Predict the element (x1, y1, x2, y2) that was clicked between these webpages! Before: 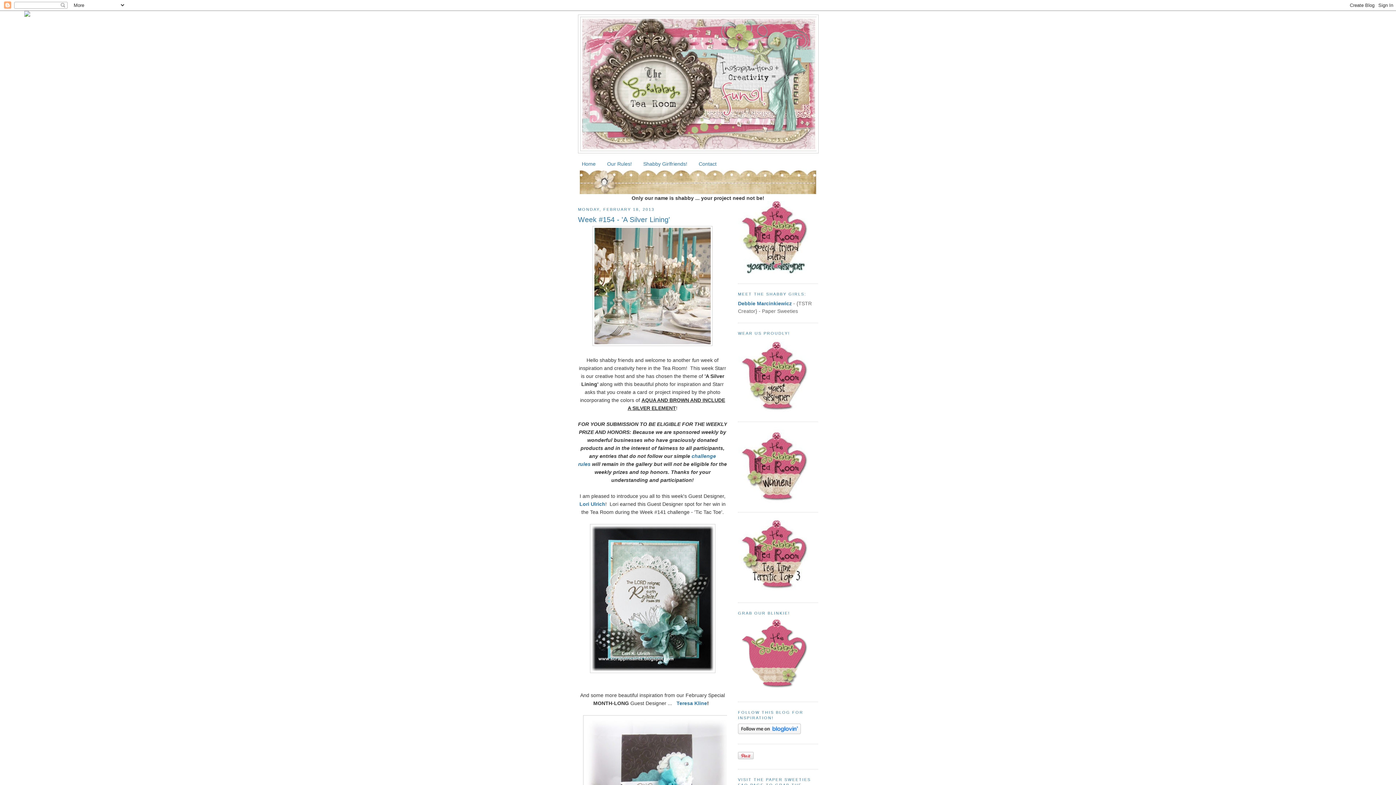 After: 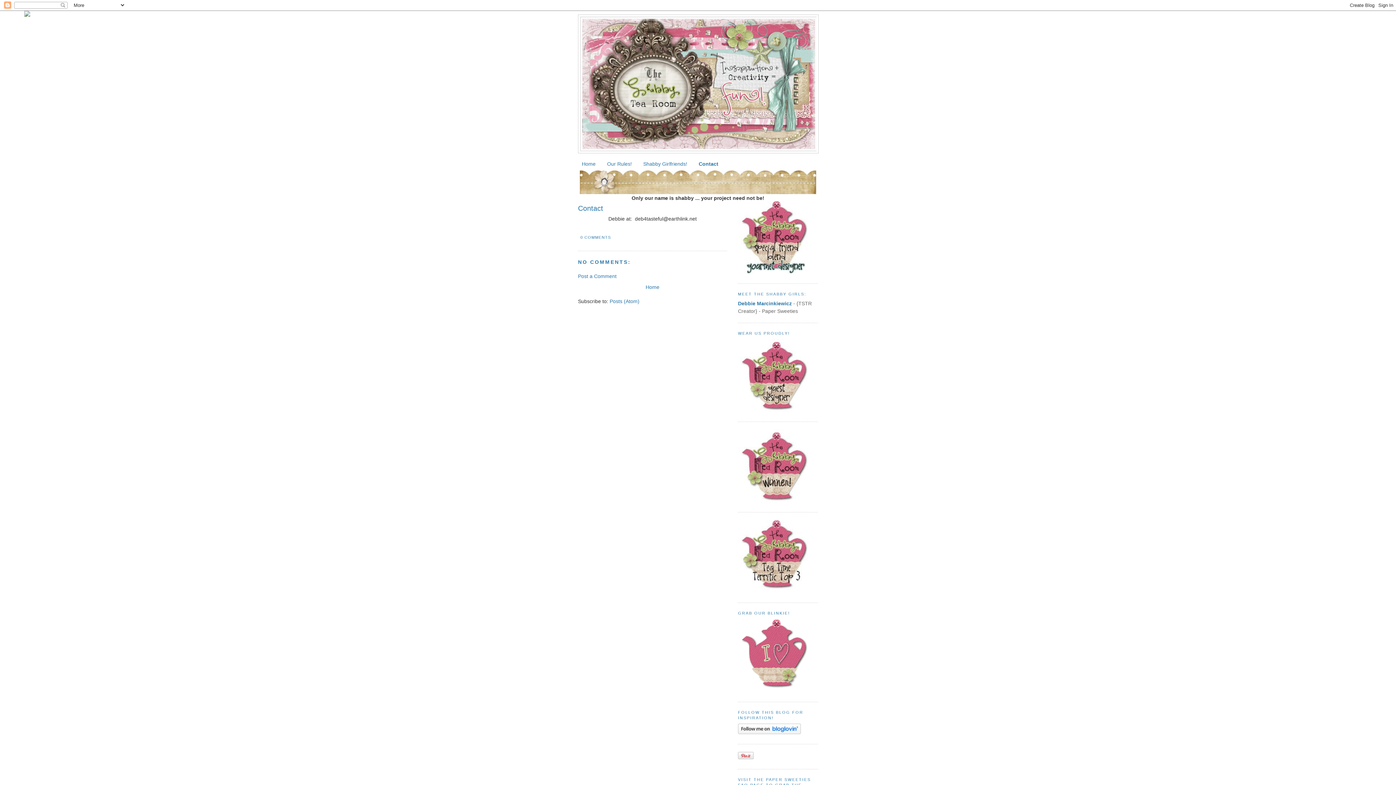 Action: label: Contact bbox: (698, 160, 716, 166)